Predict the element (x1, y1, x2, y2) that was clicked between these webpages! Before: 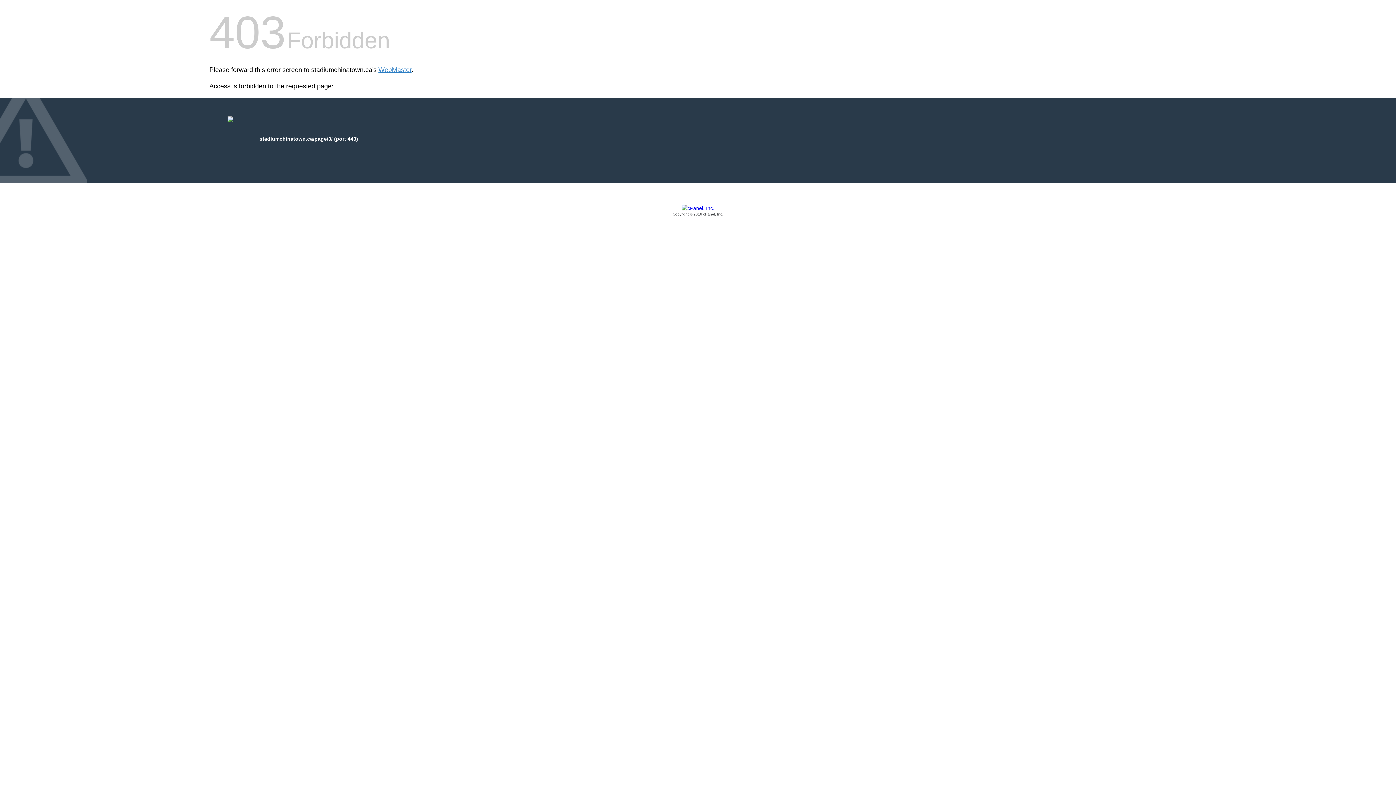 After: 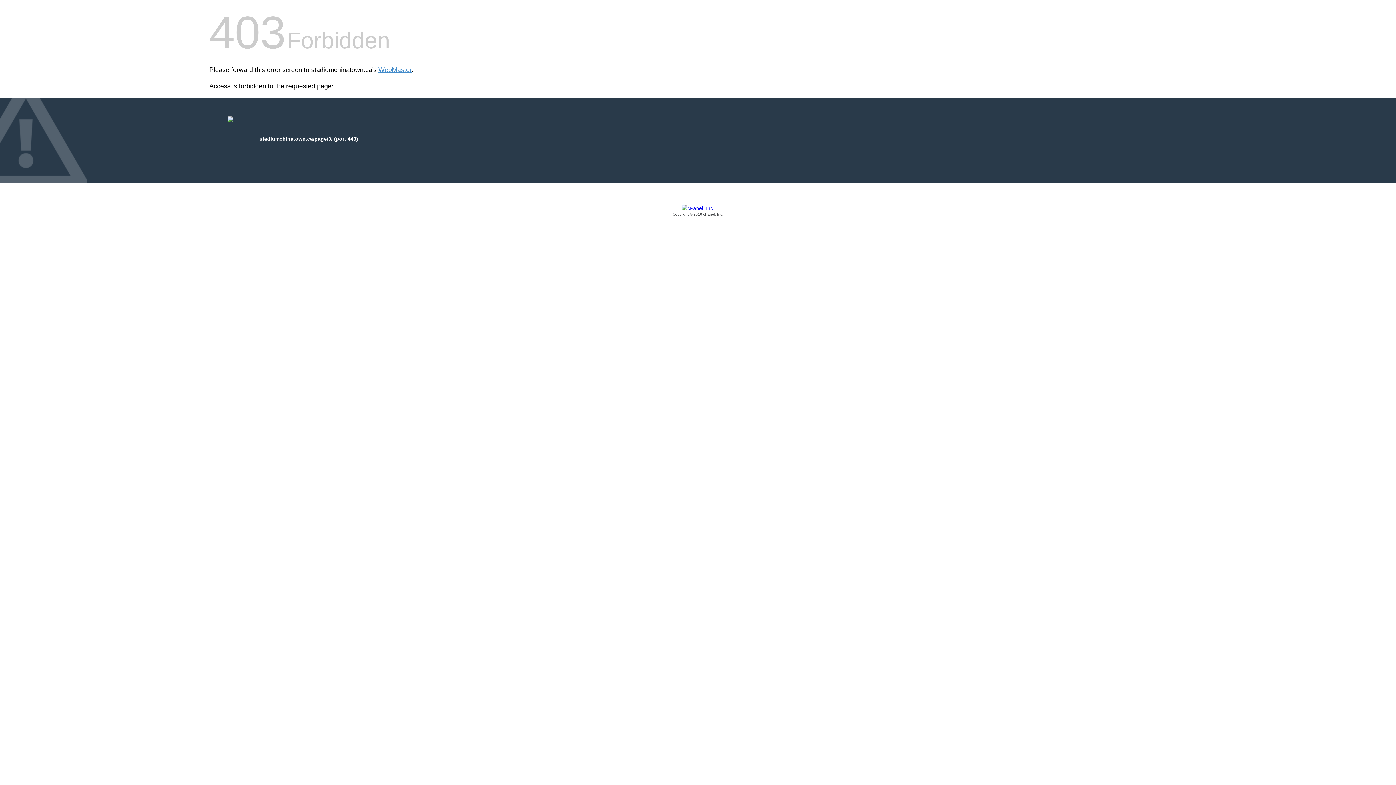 Action: label: Copyright © 2016 cPanel, Inc. bbox: (209, 205, 1186, 217)